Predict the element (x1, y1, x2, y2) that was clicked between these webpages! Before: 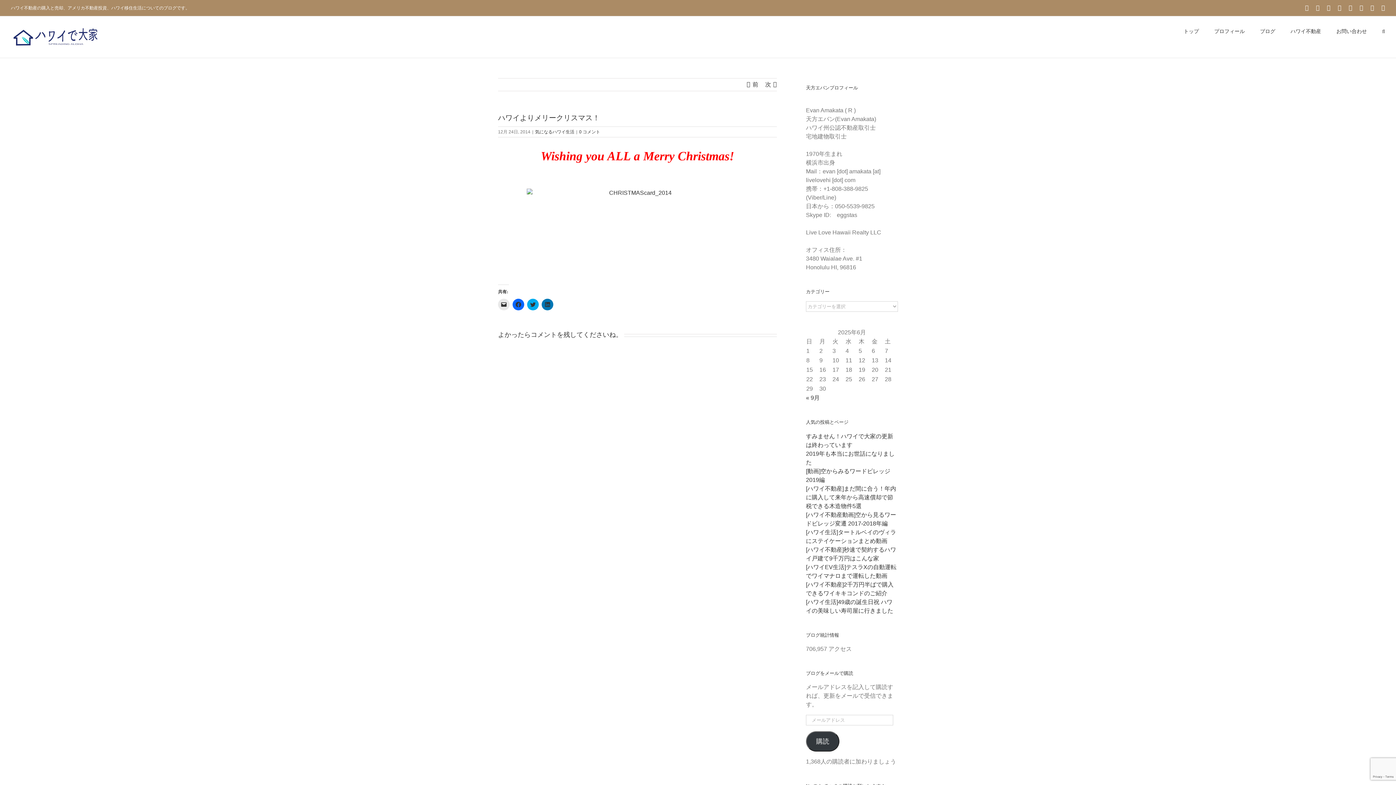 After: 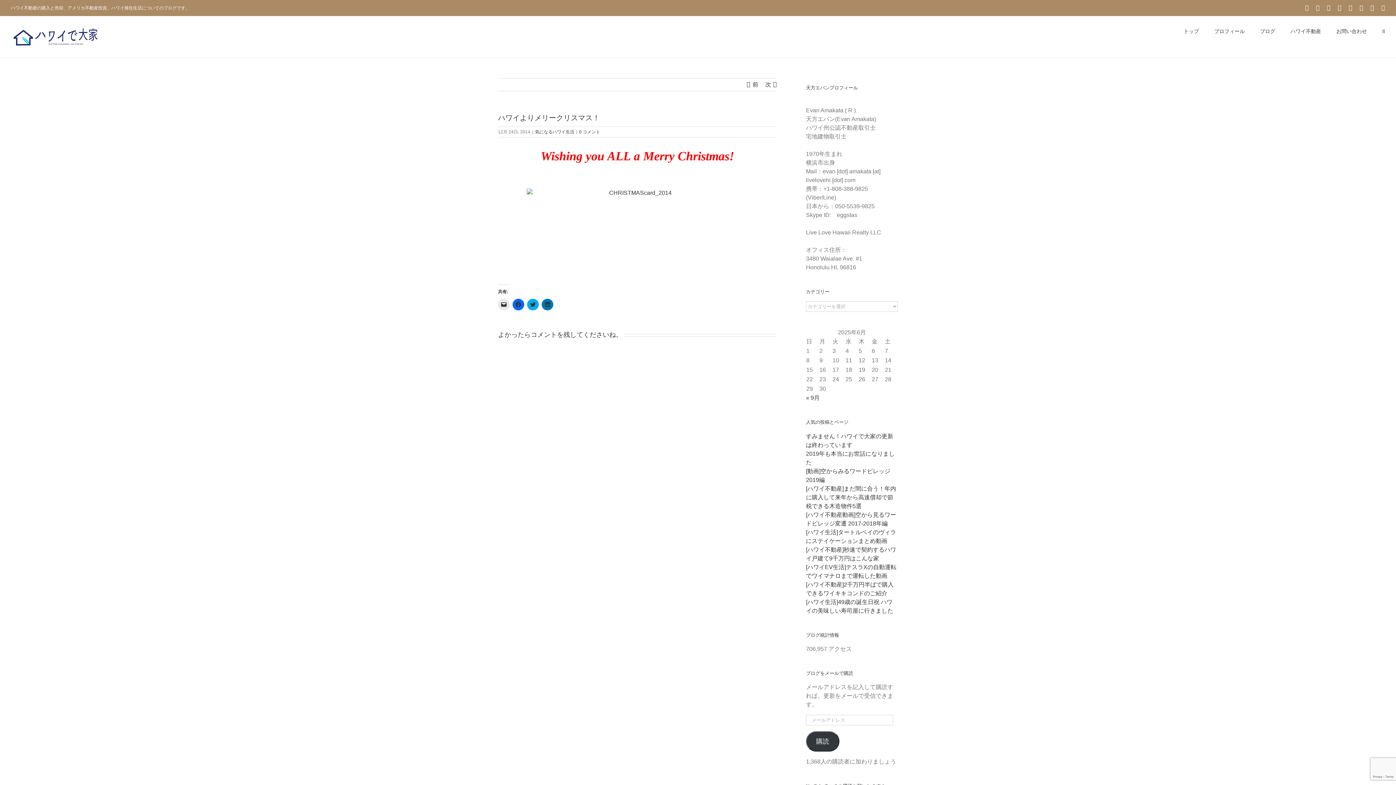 Action: bbox: (806, 731, 839, 752) label: 購読